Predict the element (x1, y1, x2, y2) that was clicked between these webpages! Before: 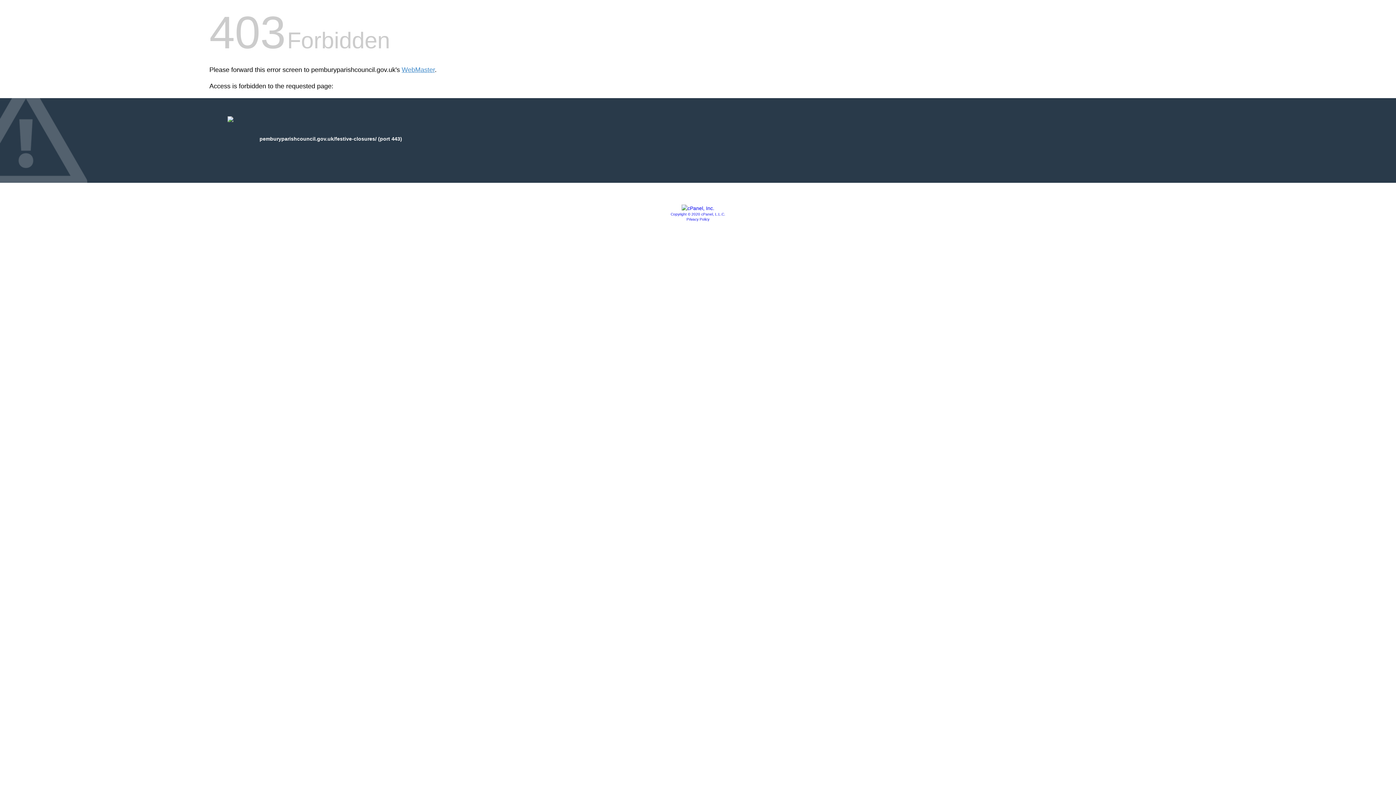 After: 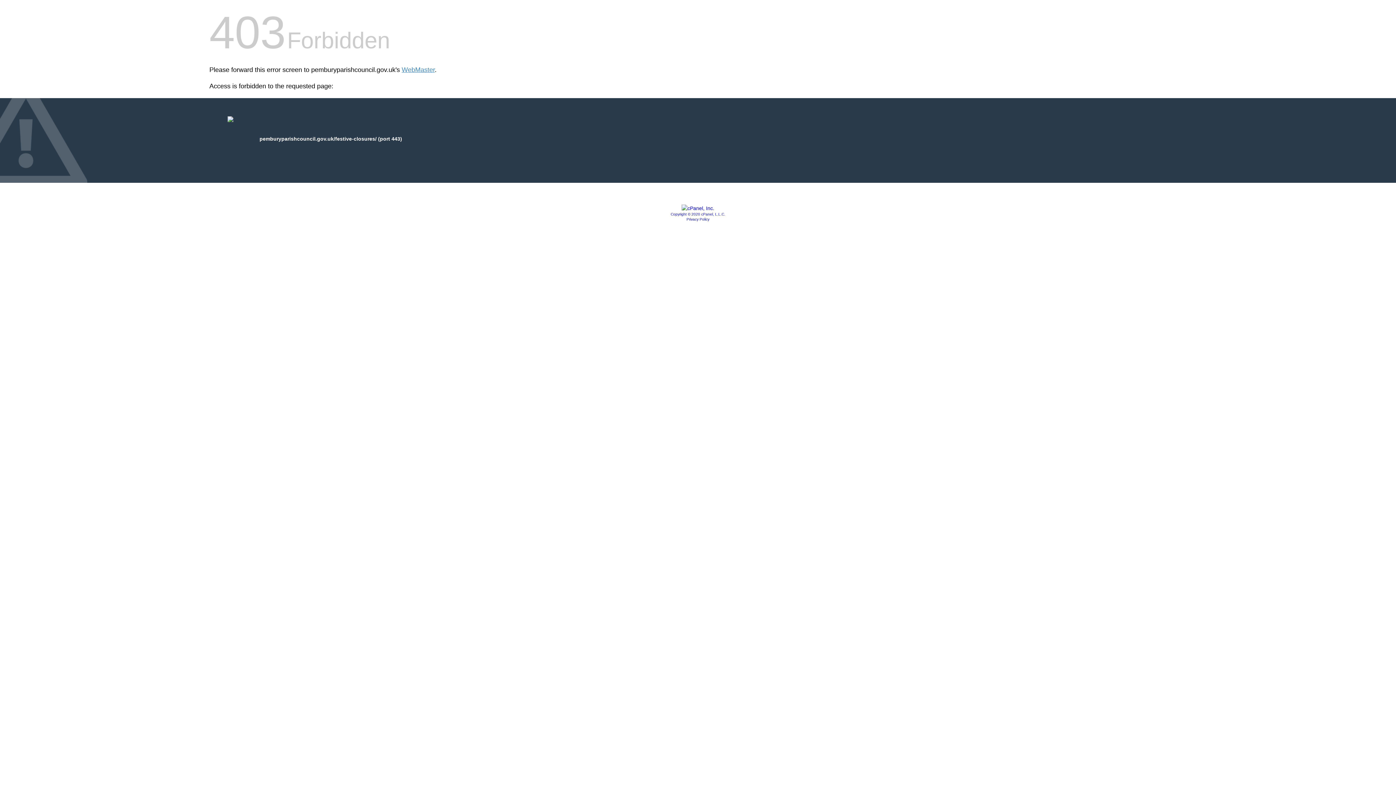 Action: bbox: (681, 205, 714, 211)